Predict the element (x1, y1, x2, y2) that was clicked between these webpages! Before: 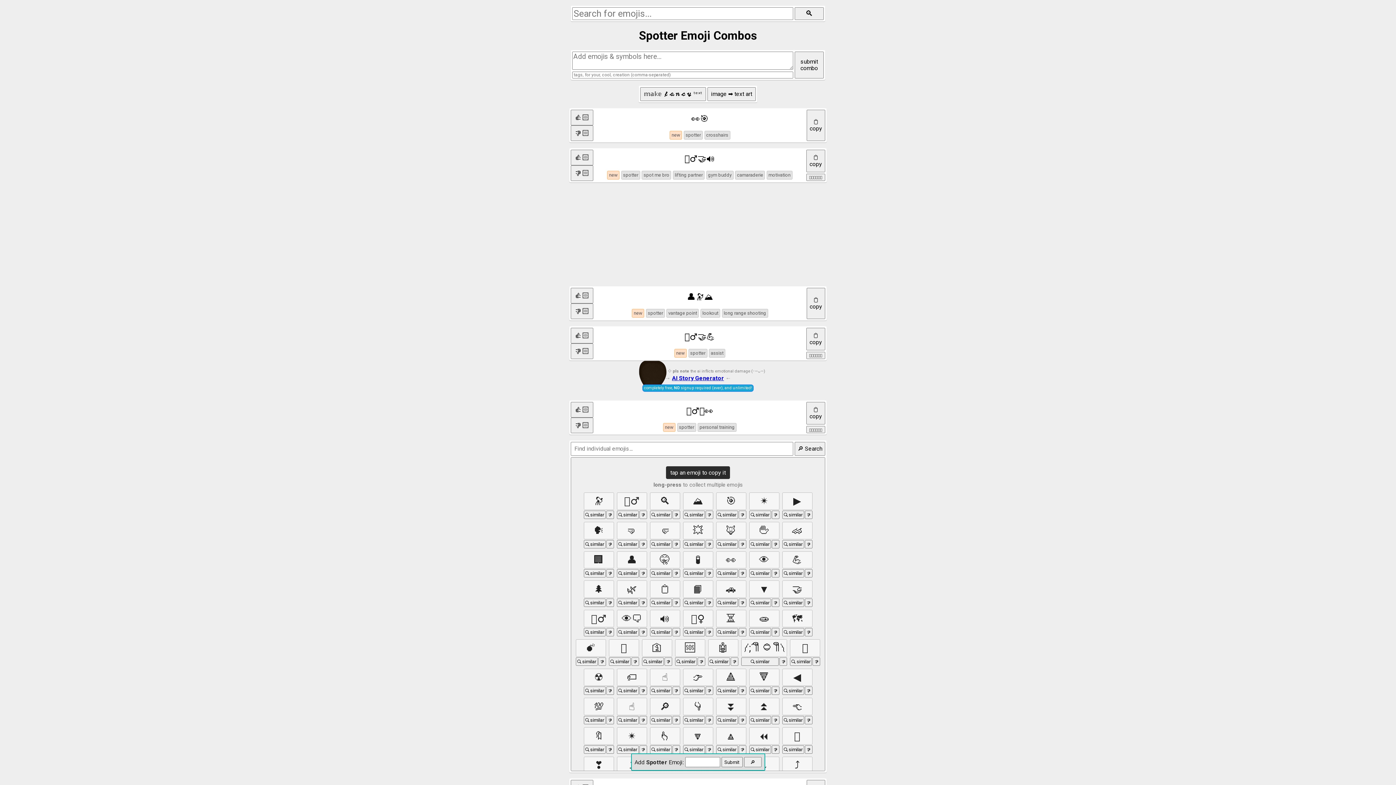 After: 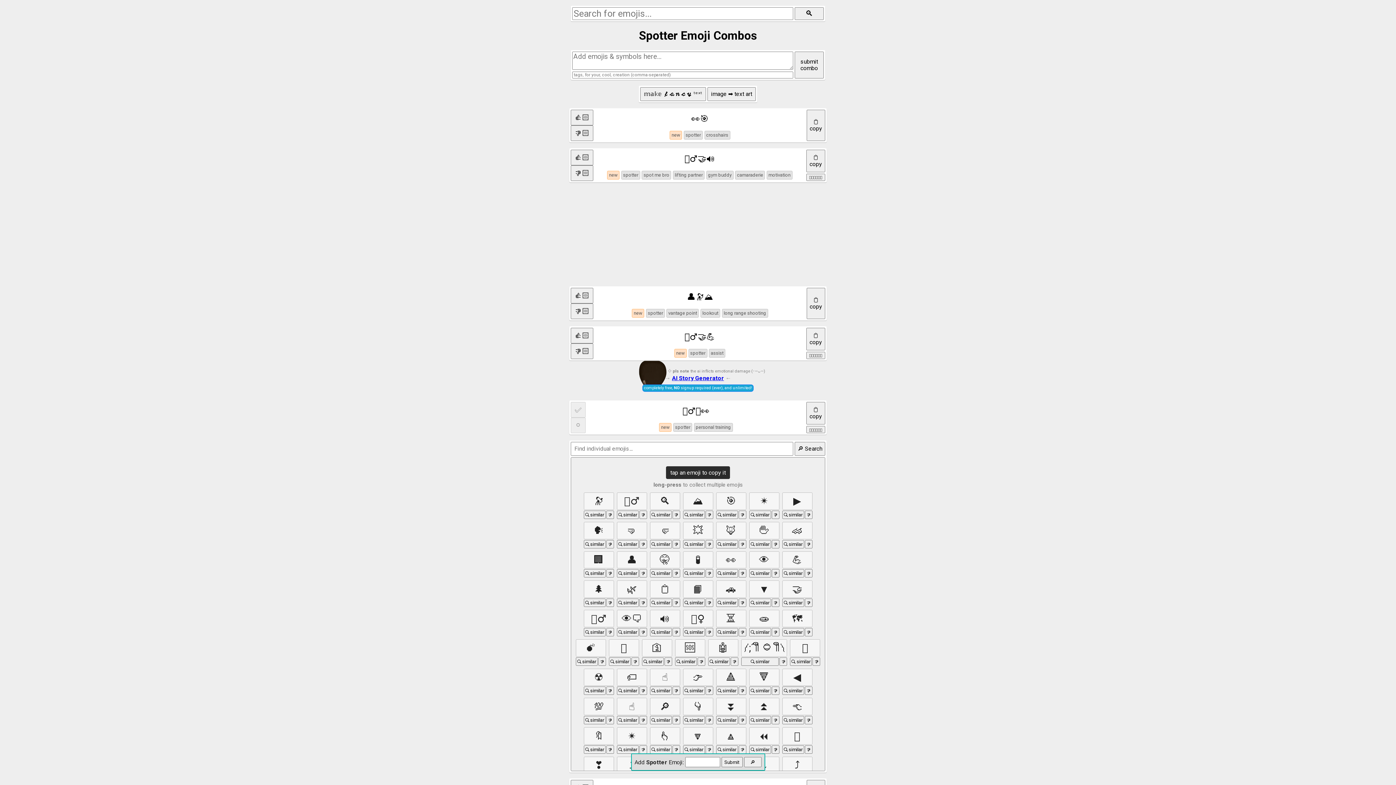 Action: bbox: (570, 402, 593, 417)